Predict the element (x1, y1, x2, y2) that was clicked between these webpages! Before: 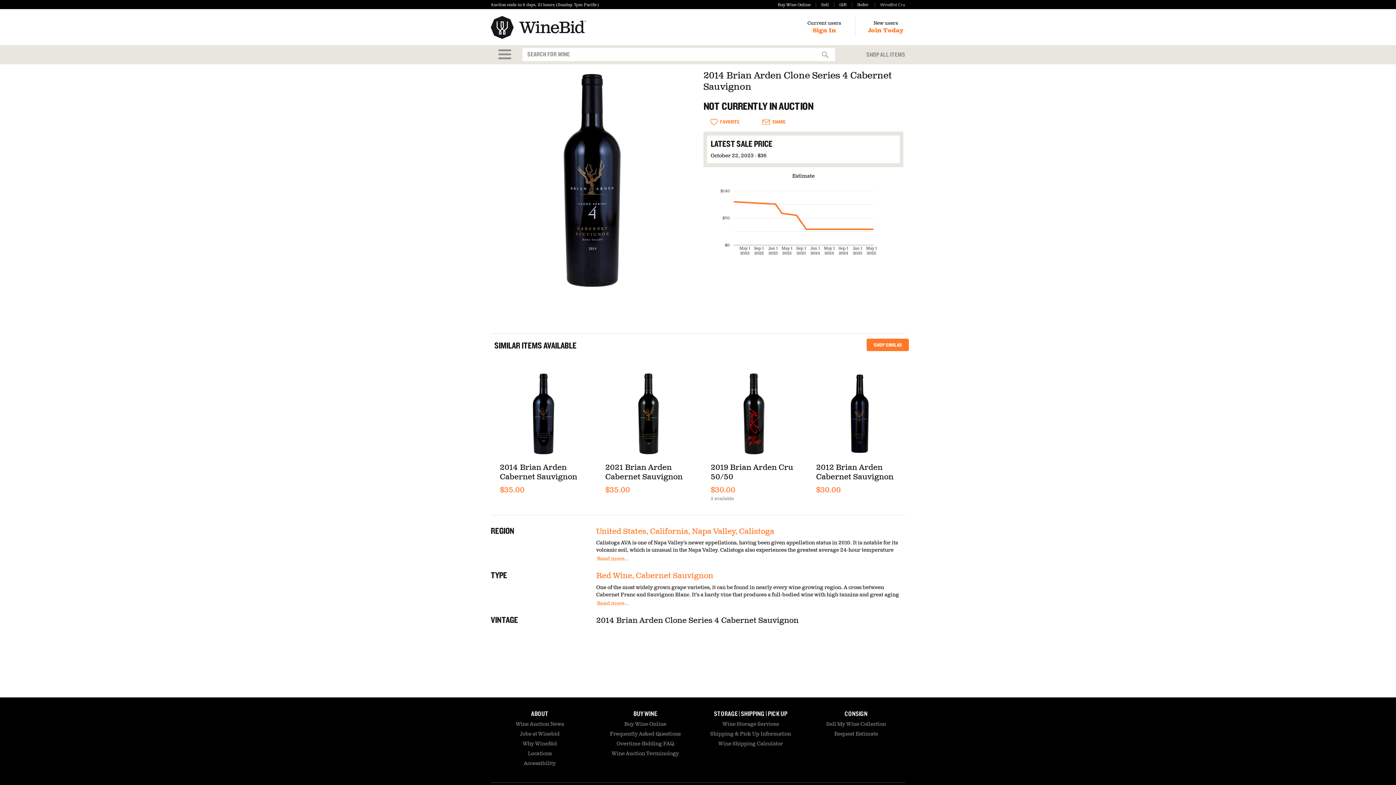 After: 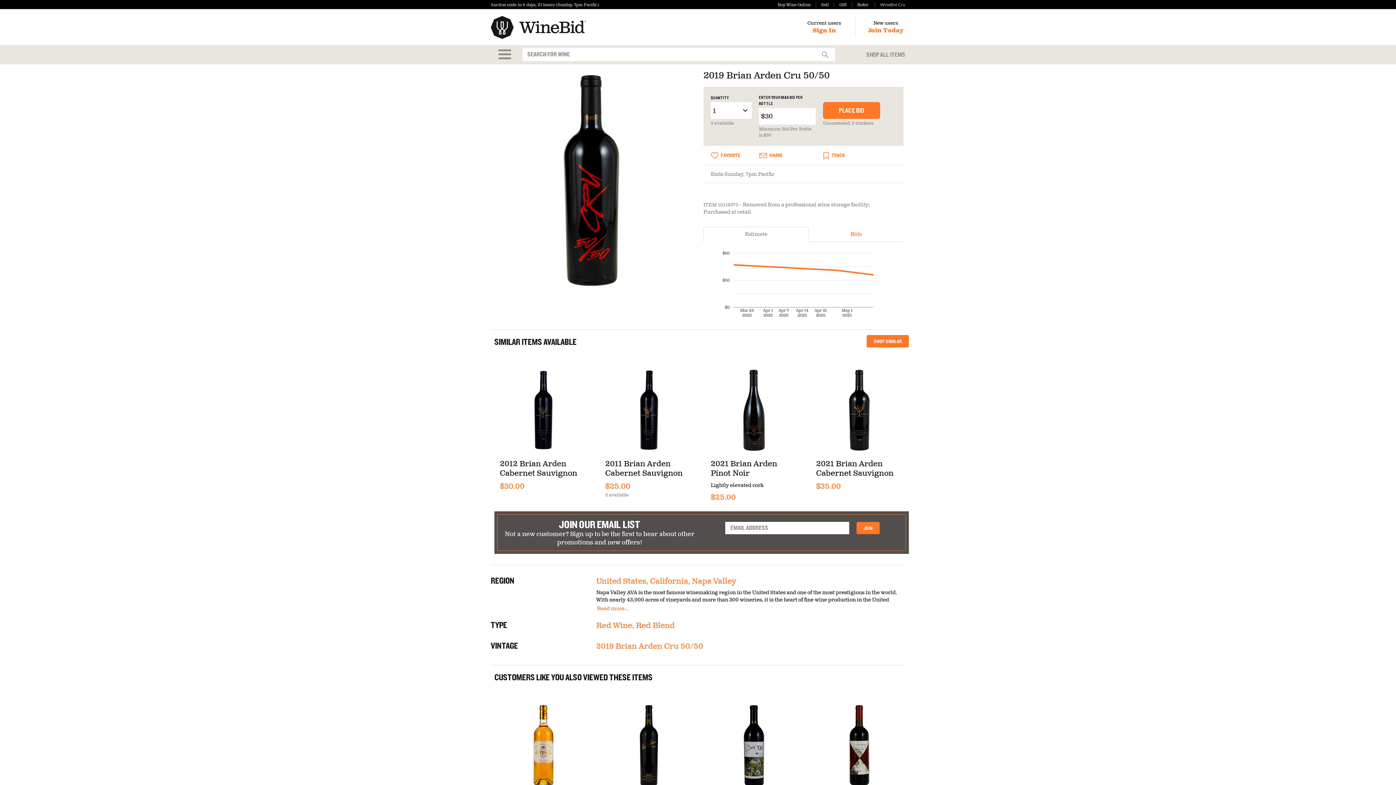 Action: bbox: (710, 372, 798, 456)